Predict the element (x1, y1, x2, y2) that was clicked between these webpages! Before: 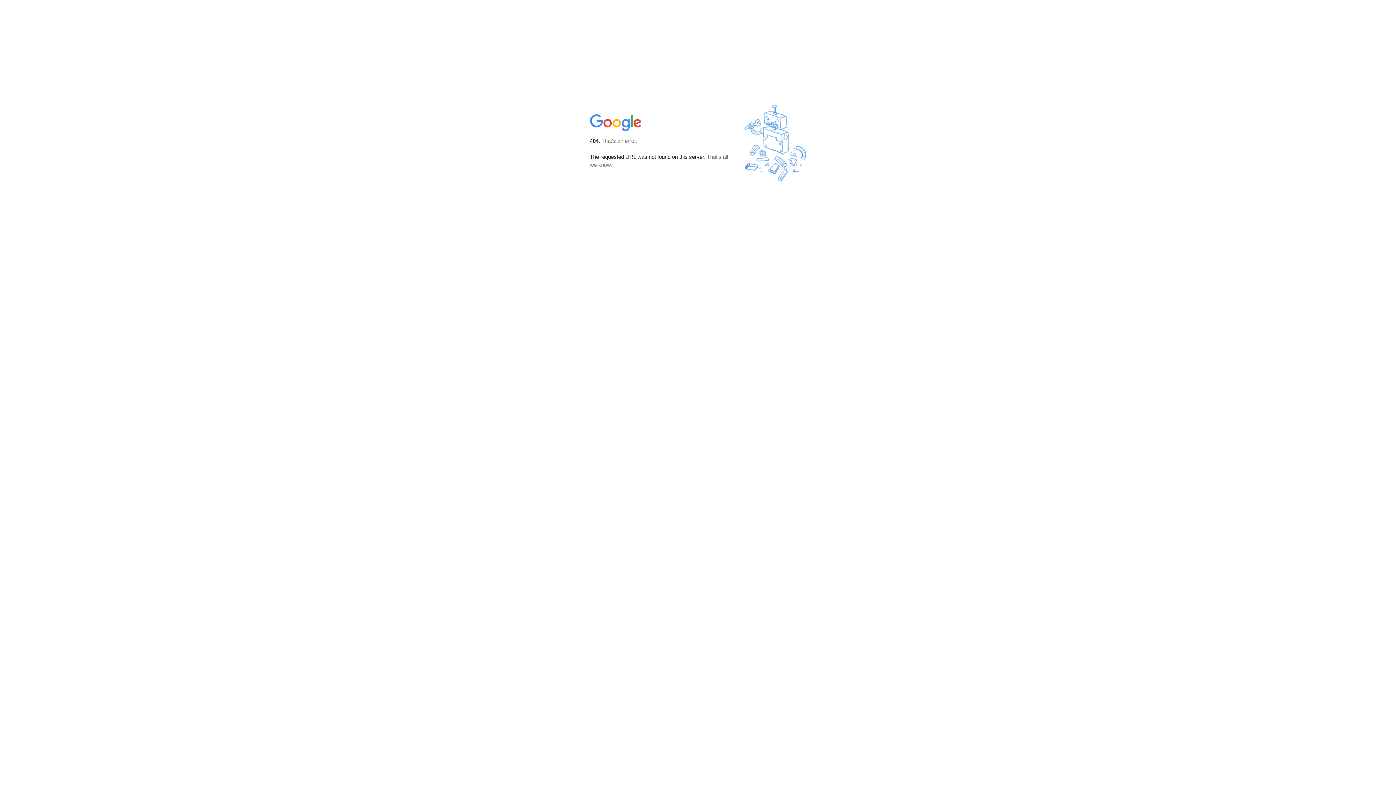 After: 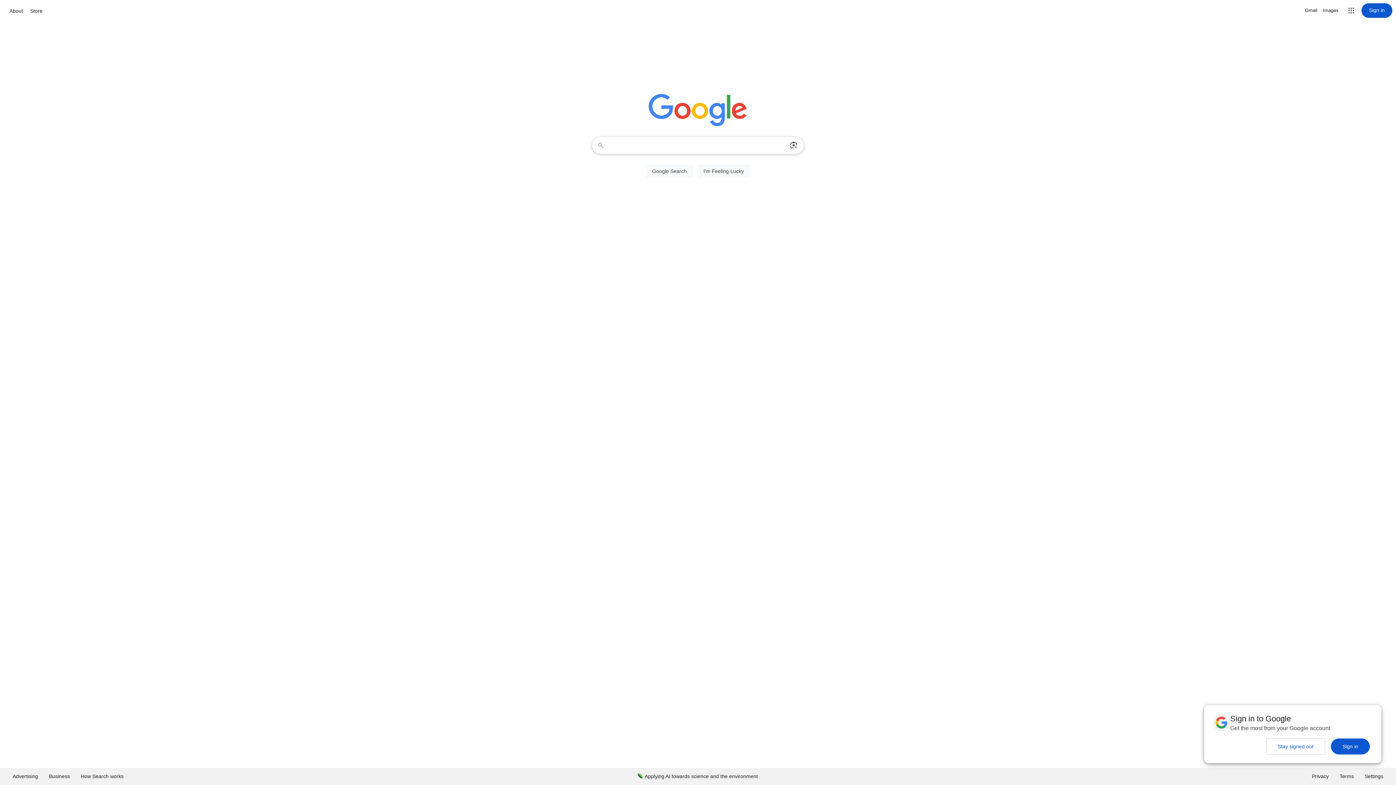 Action: bbox: (590, 127, 642, 134)